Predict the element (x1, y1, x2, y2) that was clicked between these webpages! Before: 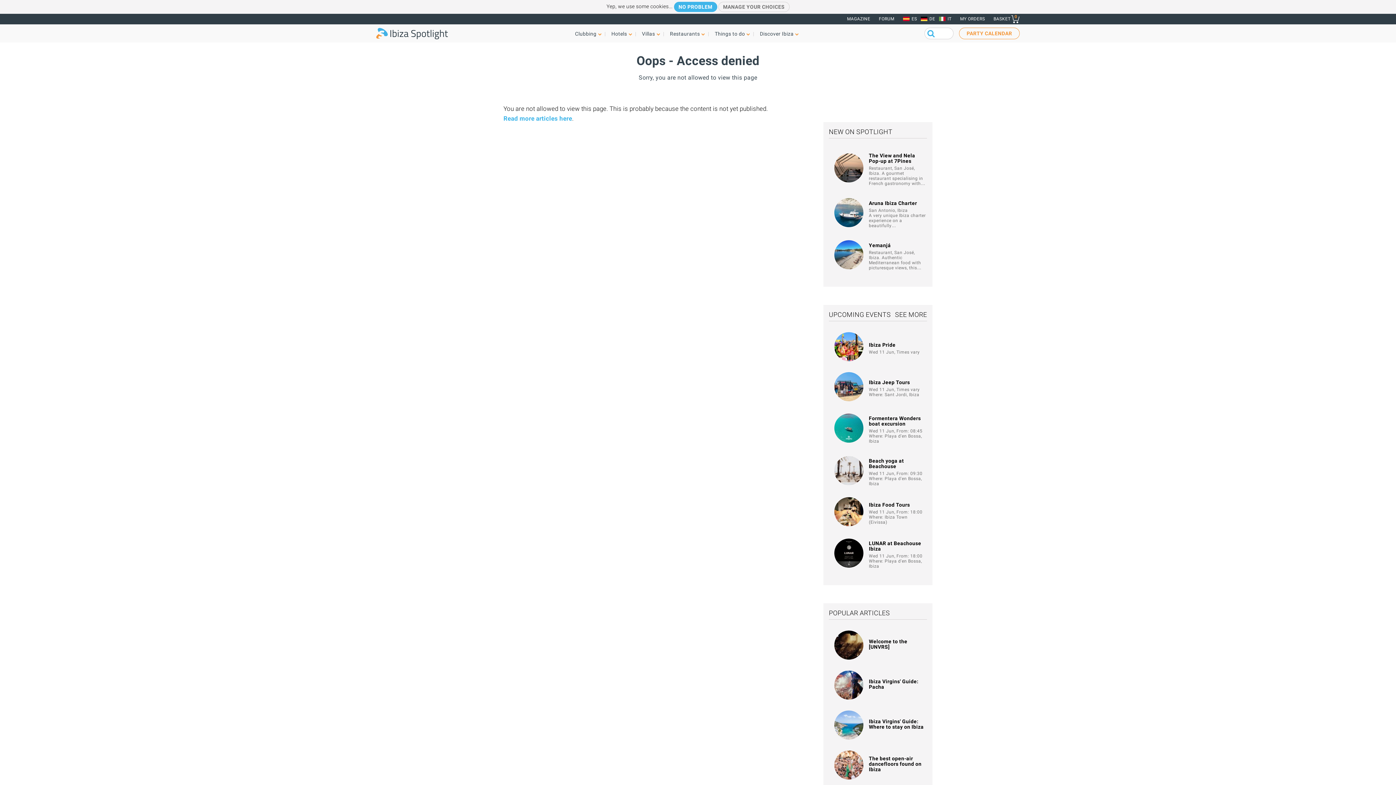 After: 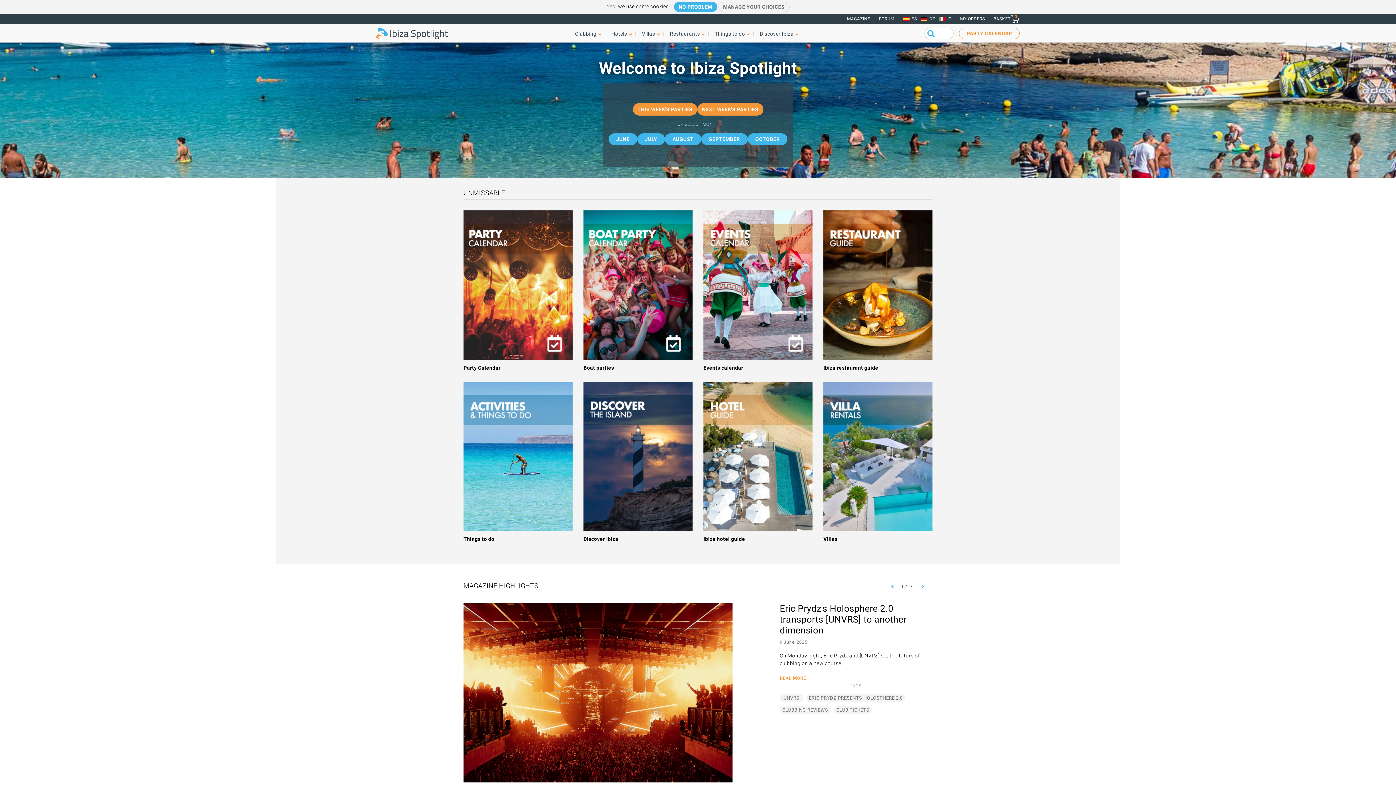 Action: bbox: (376, 27, 448, 39)